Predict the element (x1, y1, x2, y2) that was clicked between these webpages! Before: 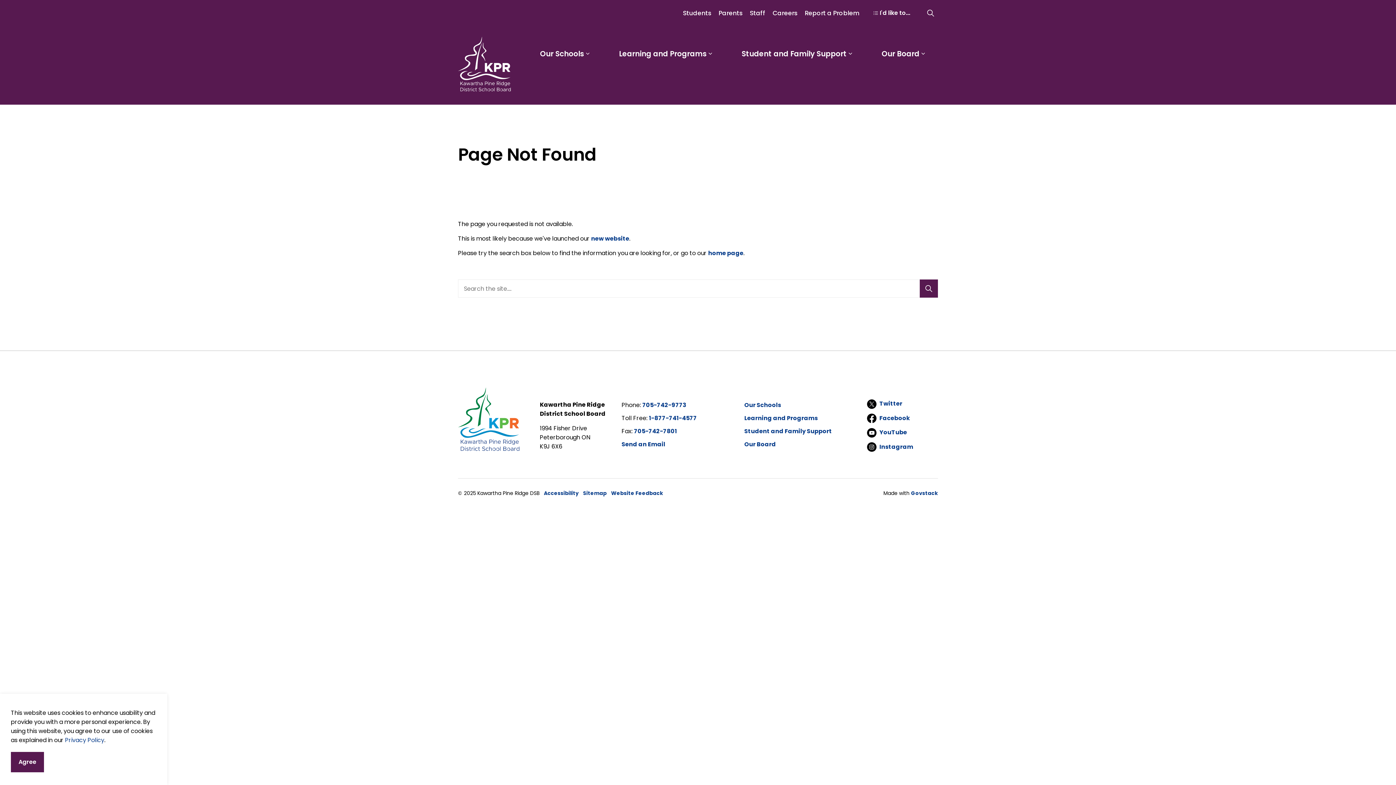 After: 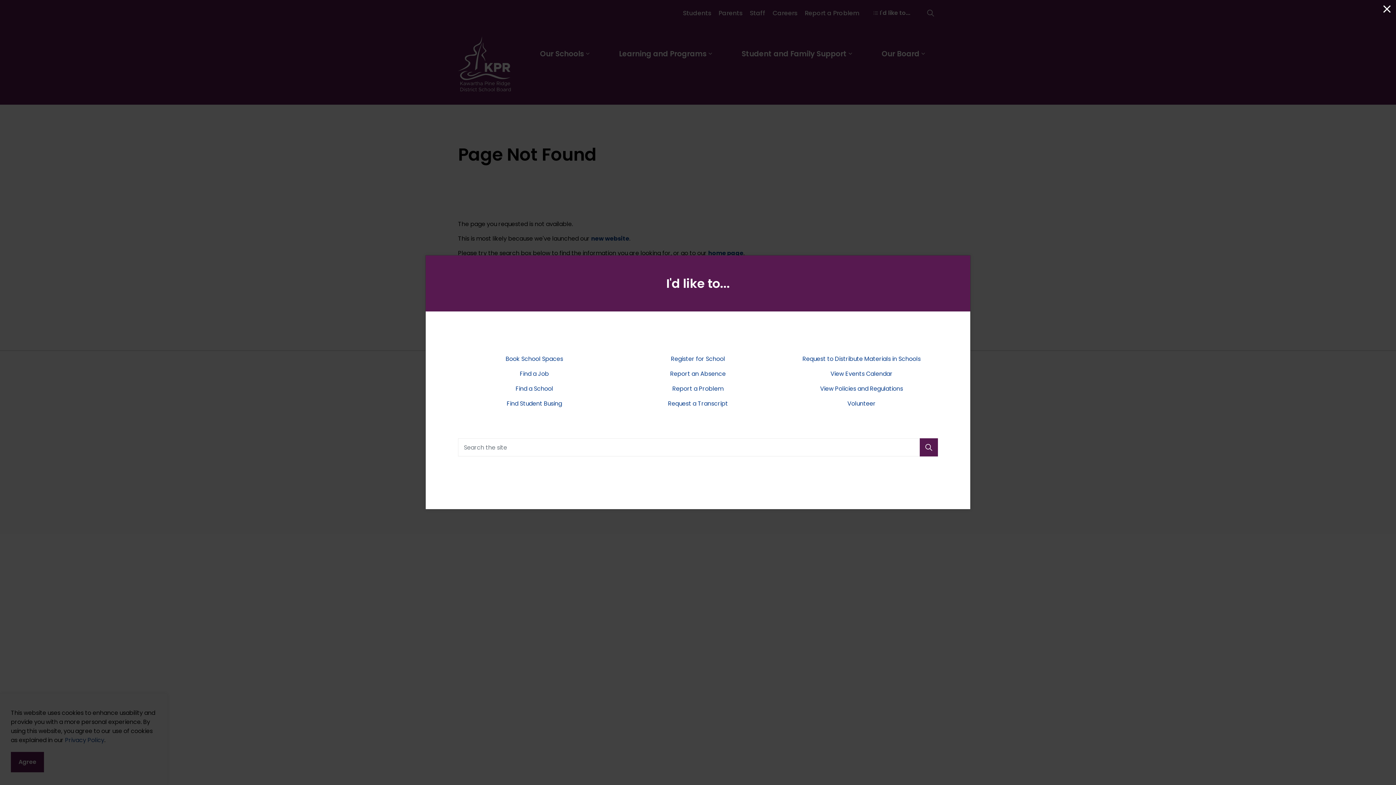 Action: bbox: (866, 2, 918, 23) label: I'd like to...